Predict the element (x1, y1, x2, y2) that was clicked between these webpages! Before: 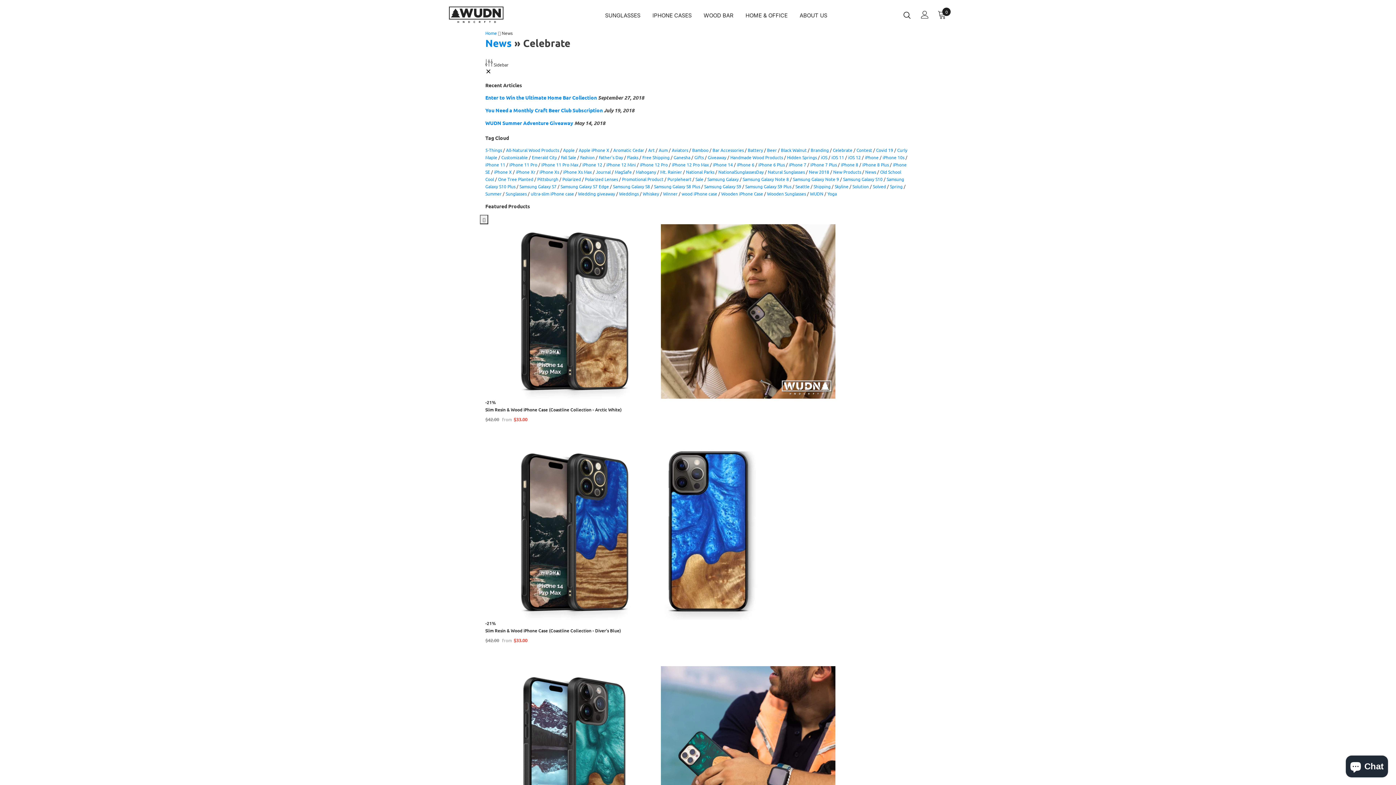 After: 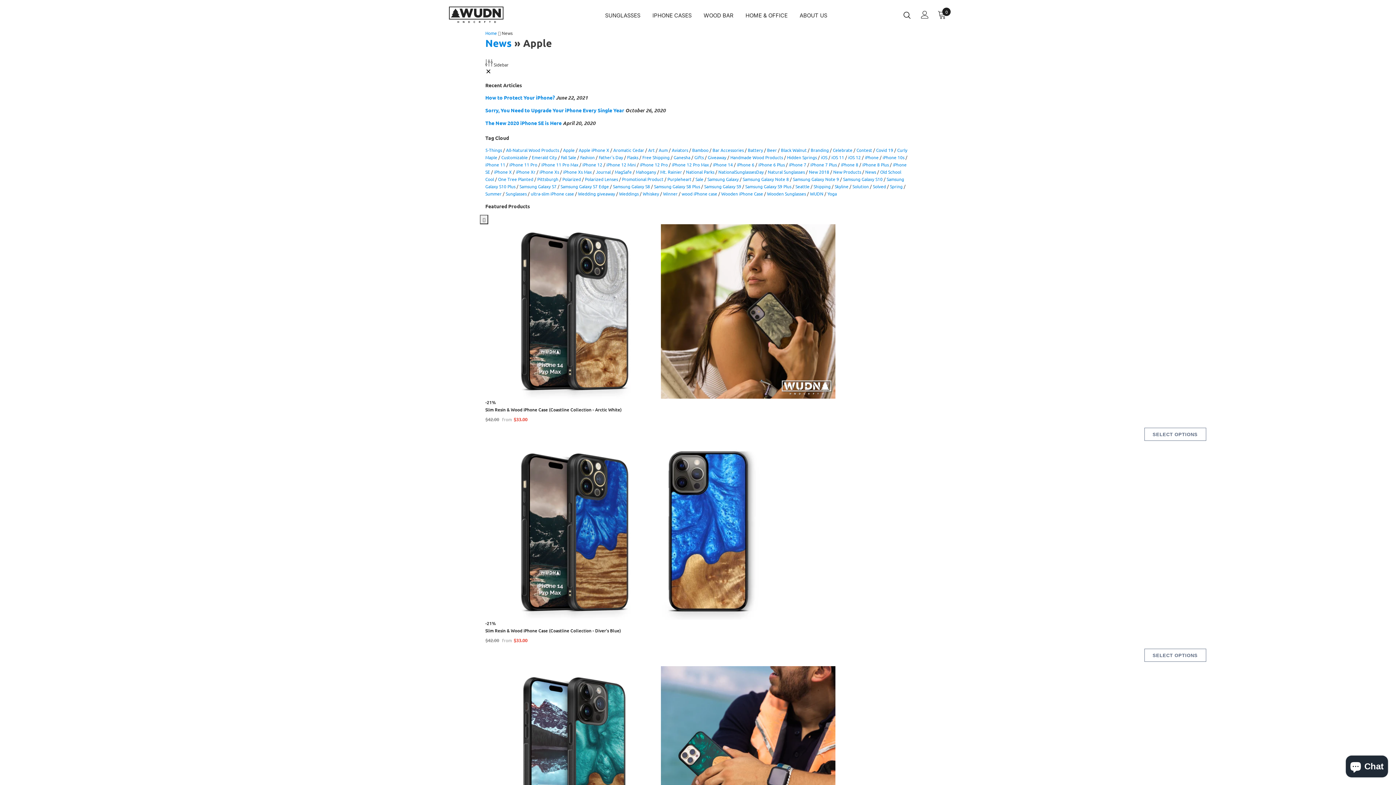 Action: bbox: (563, 147, 576, 153) label: Apple 